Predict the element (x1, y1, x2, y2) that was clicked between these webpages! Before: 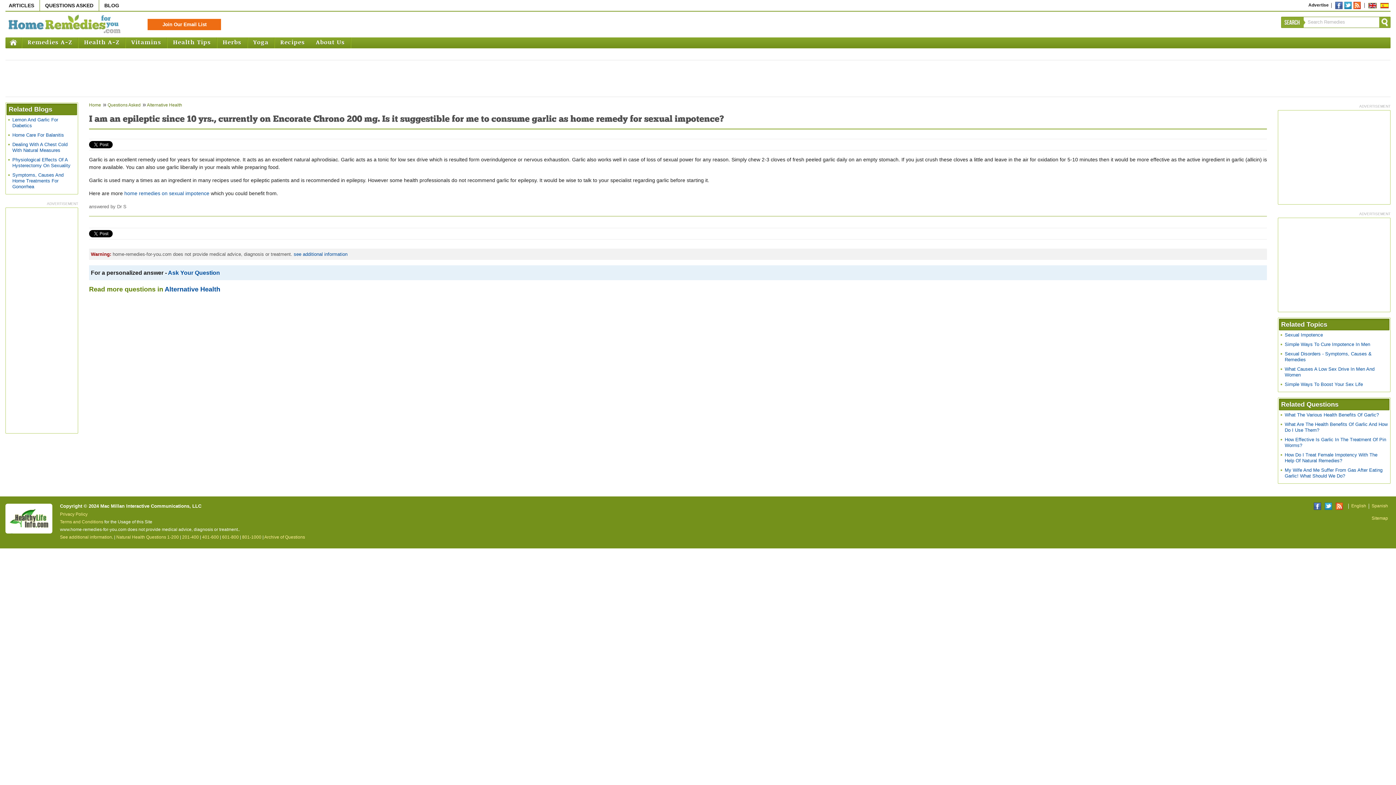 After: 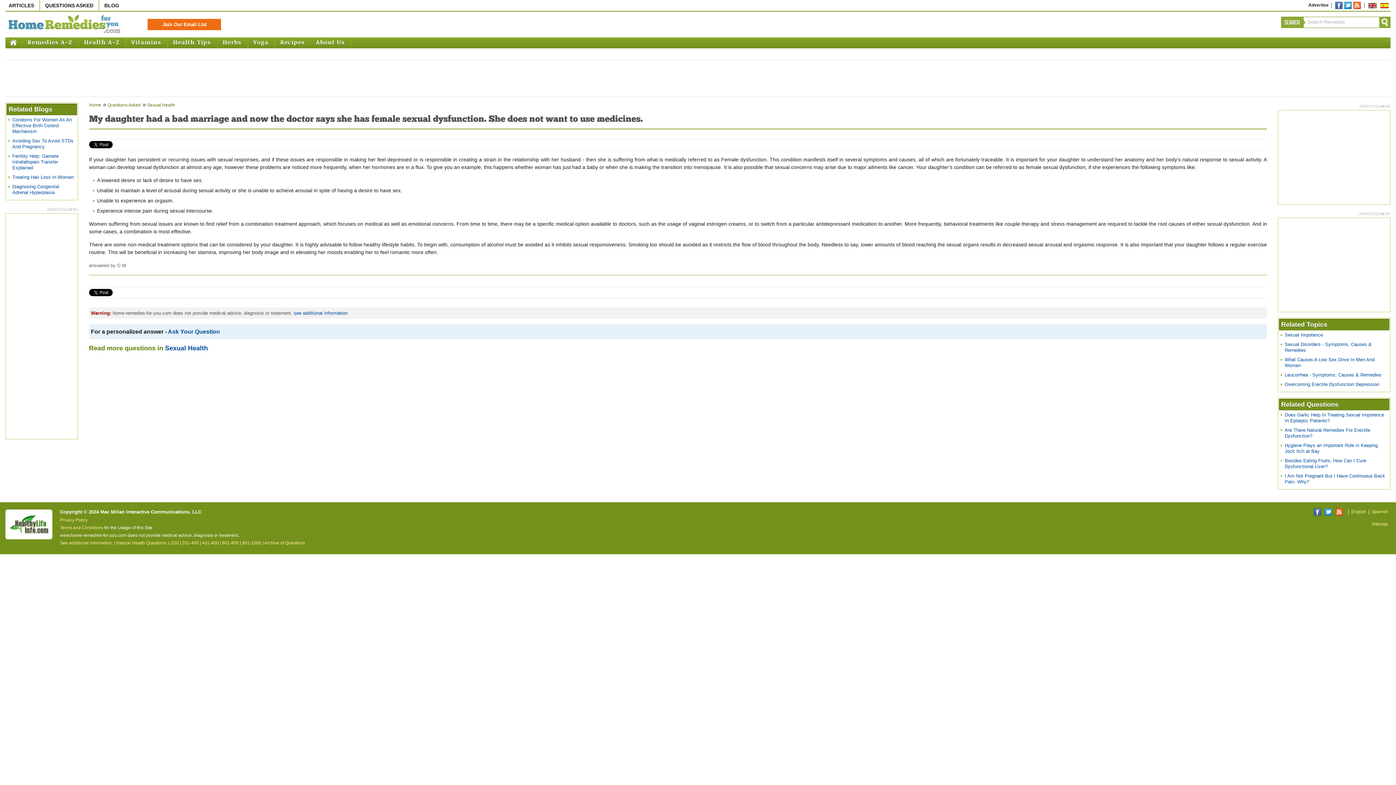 Action: bbox: (1285, 452, 1377, 463) label: How Do I Treat Female Impotency With The Help Of Natural Remedies?